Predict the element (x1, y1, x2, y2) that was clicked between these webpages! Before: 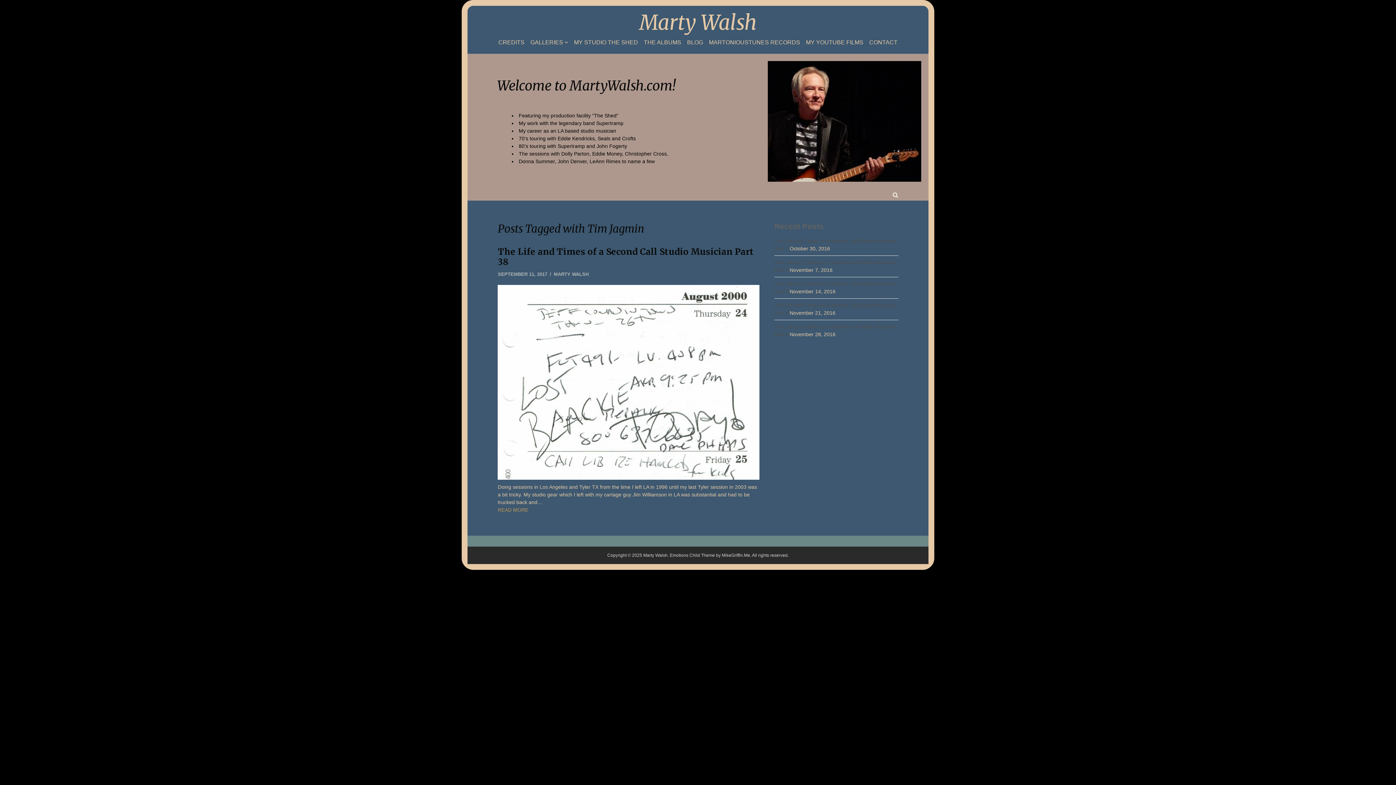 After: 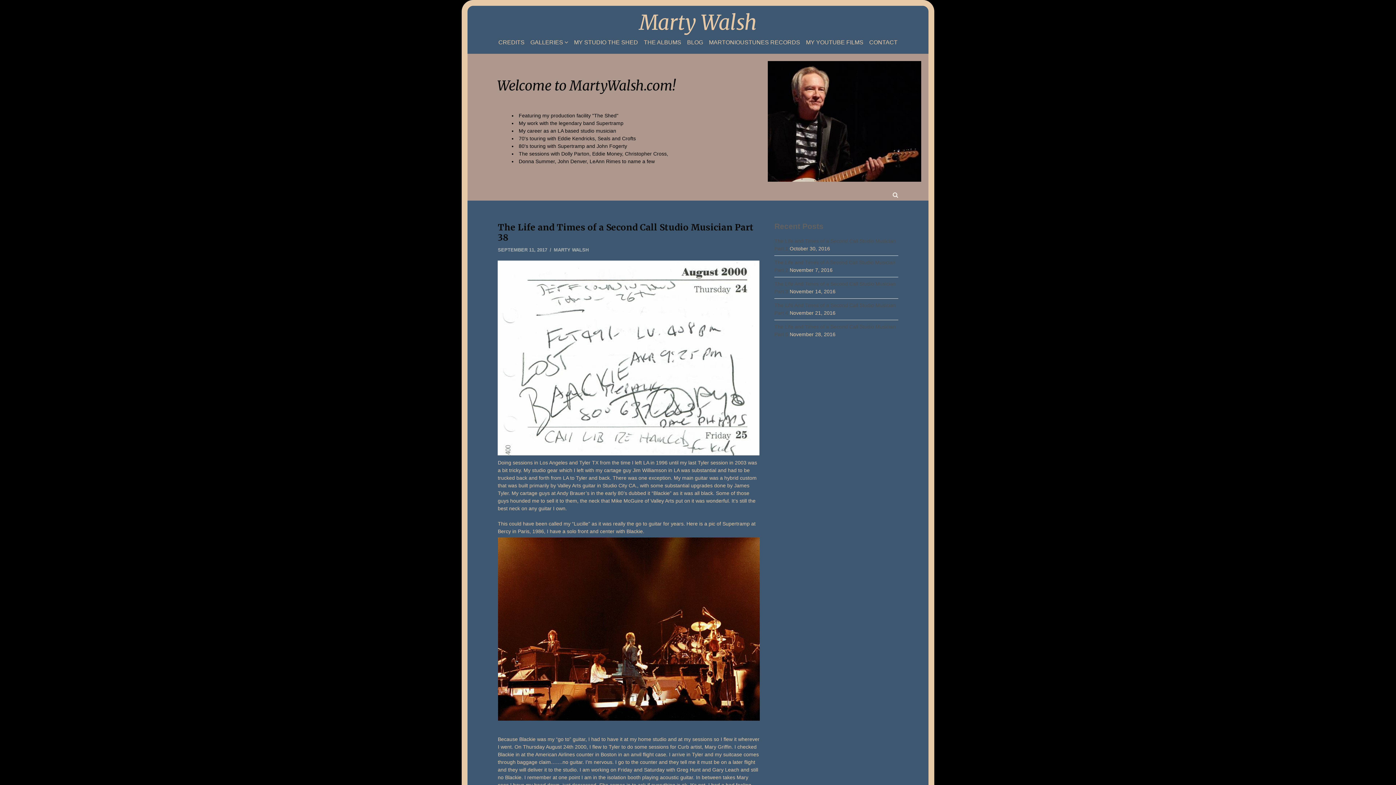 Action: bbox: (497, 271, 547, 277) label: SEPTEMBER 11, 2017